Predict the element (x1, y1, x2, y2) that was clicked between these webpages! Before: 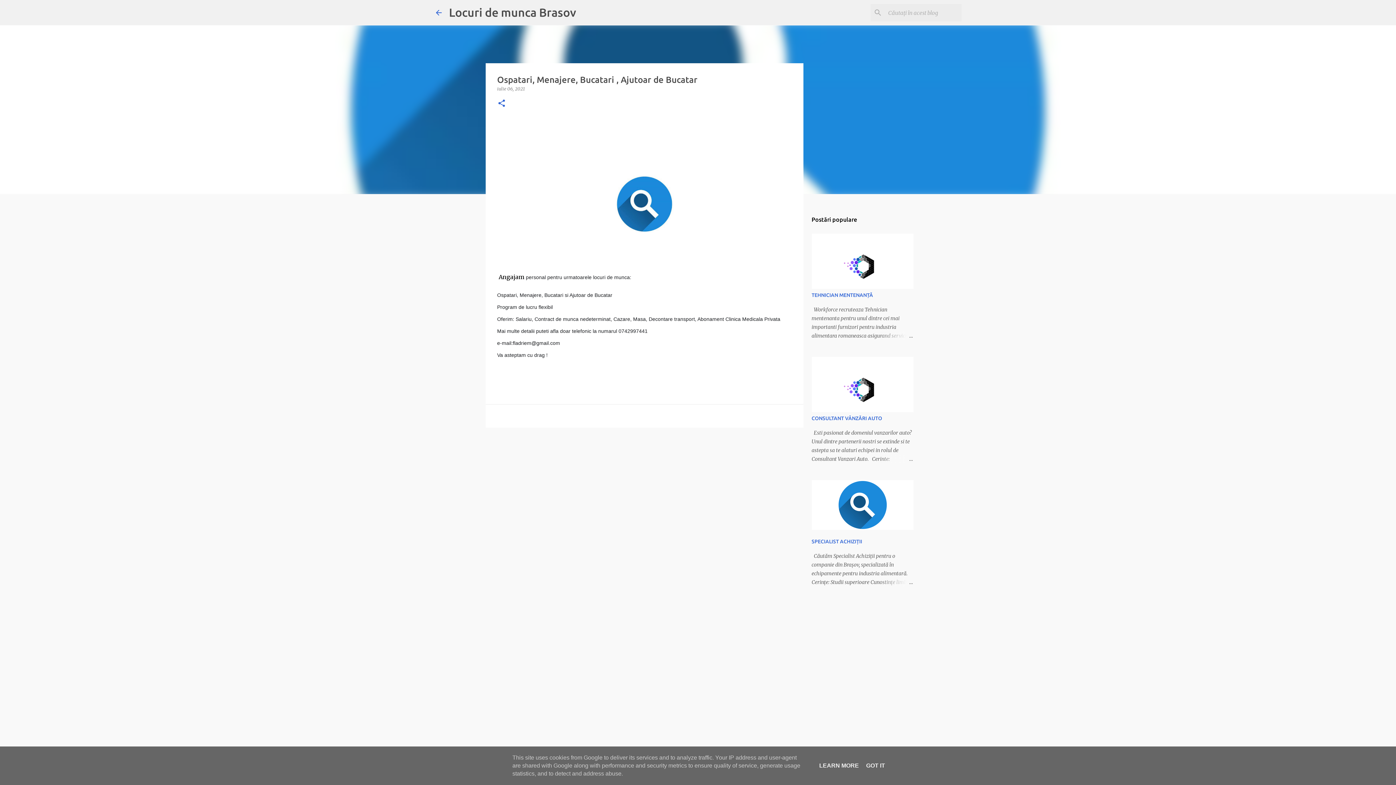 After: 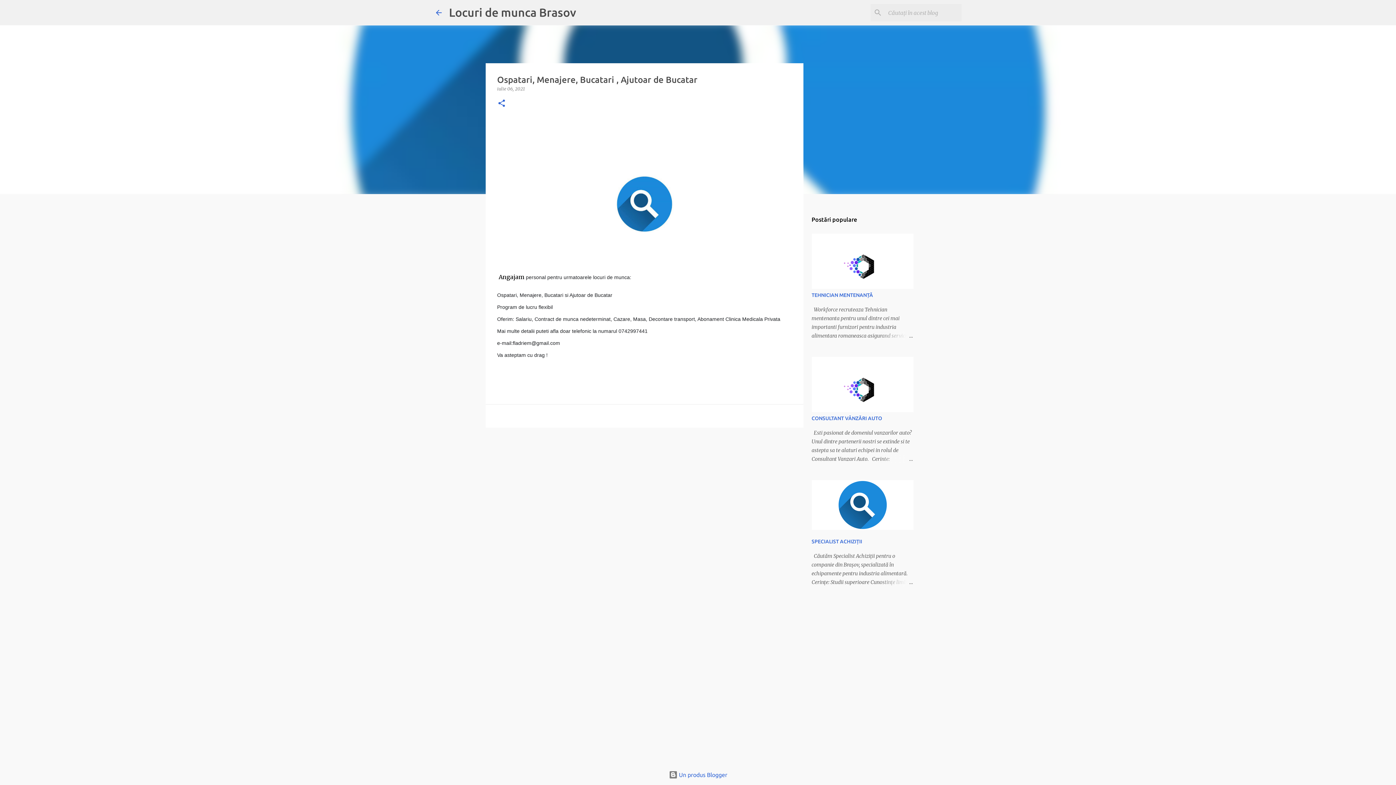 Action: bbox: (864, 762, 887, 769) label: GOT IT